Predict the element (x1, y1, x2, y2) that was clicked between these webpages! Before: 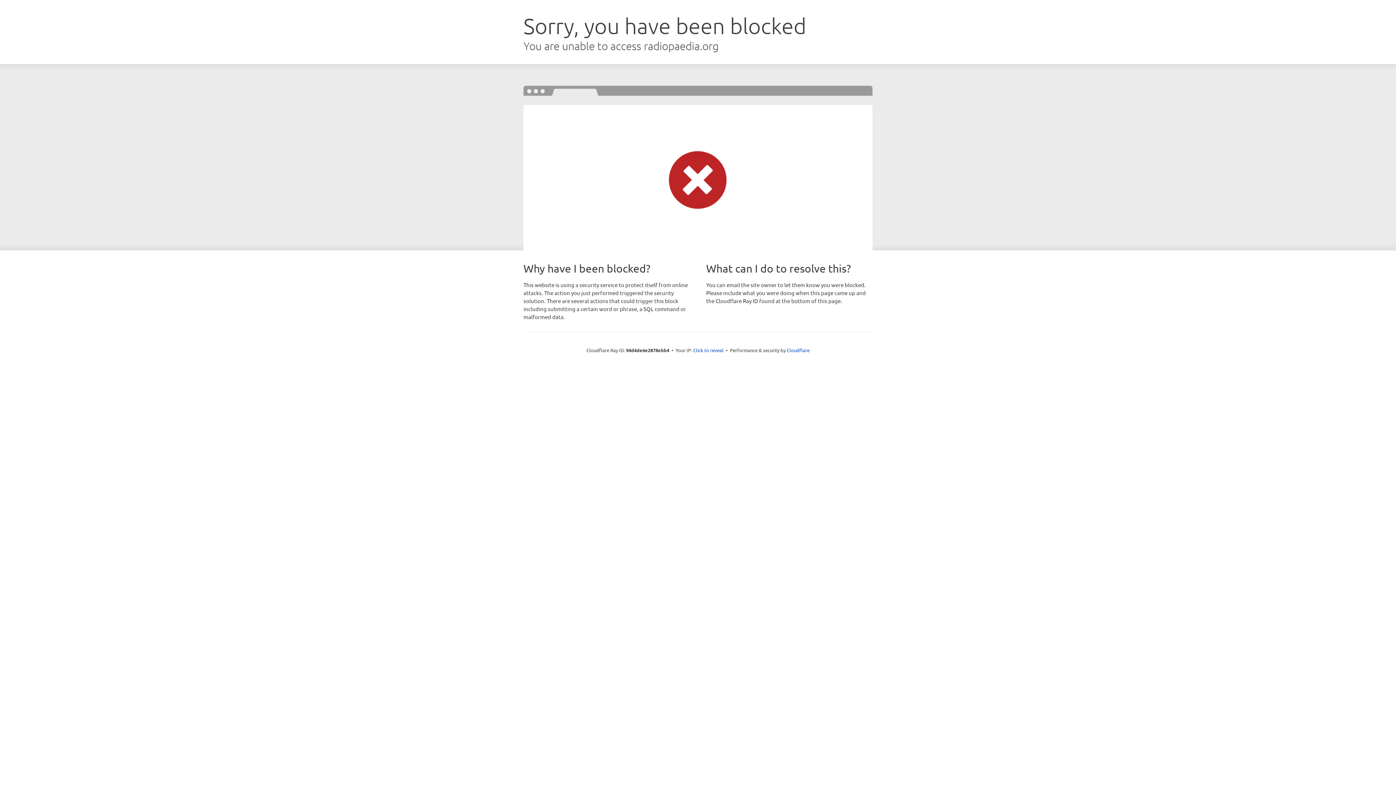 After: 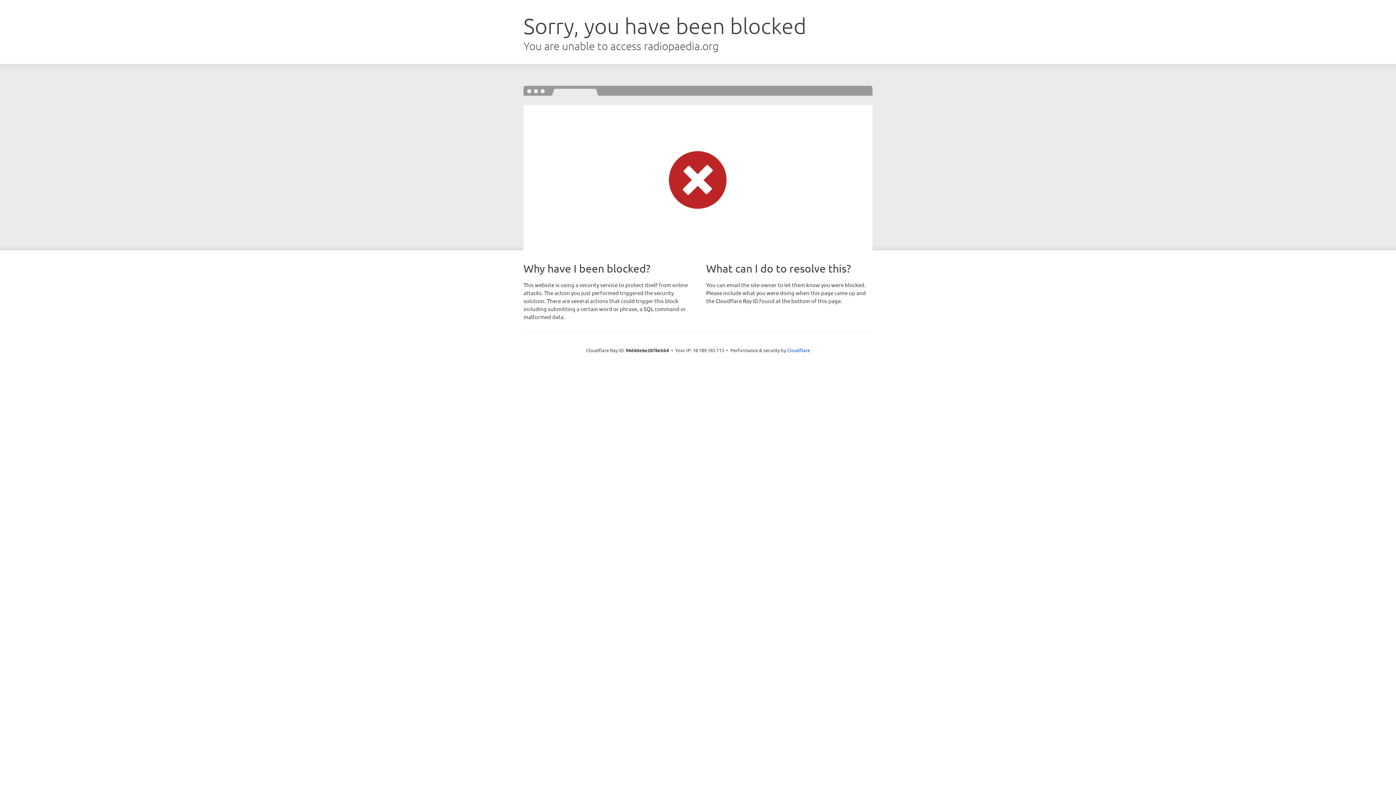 Action: bbox: (693, 346, 723, 353) label: Click to reveal